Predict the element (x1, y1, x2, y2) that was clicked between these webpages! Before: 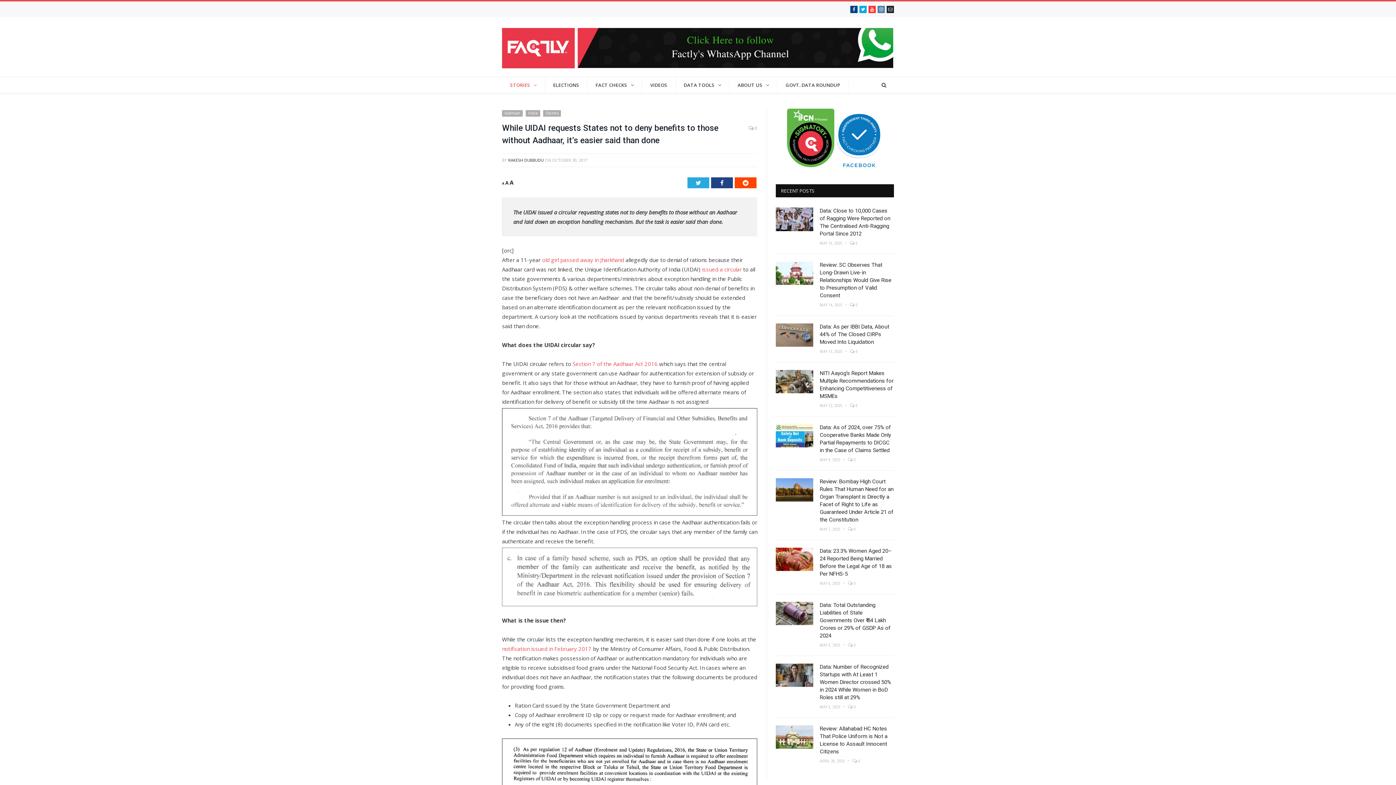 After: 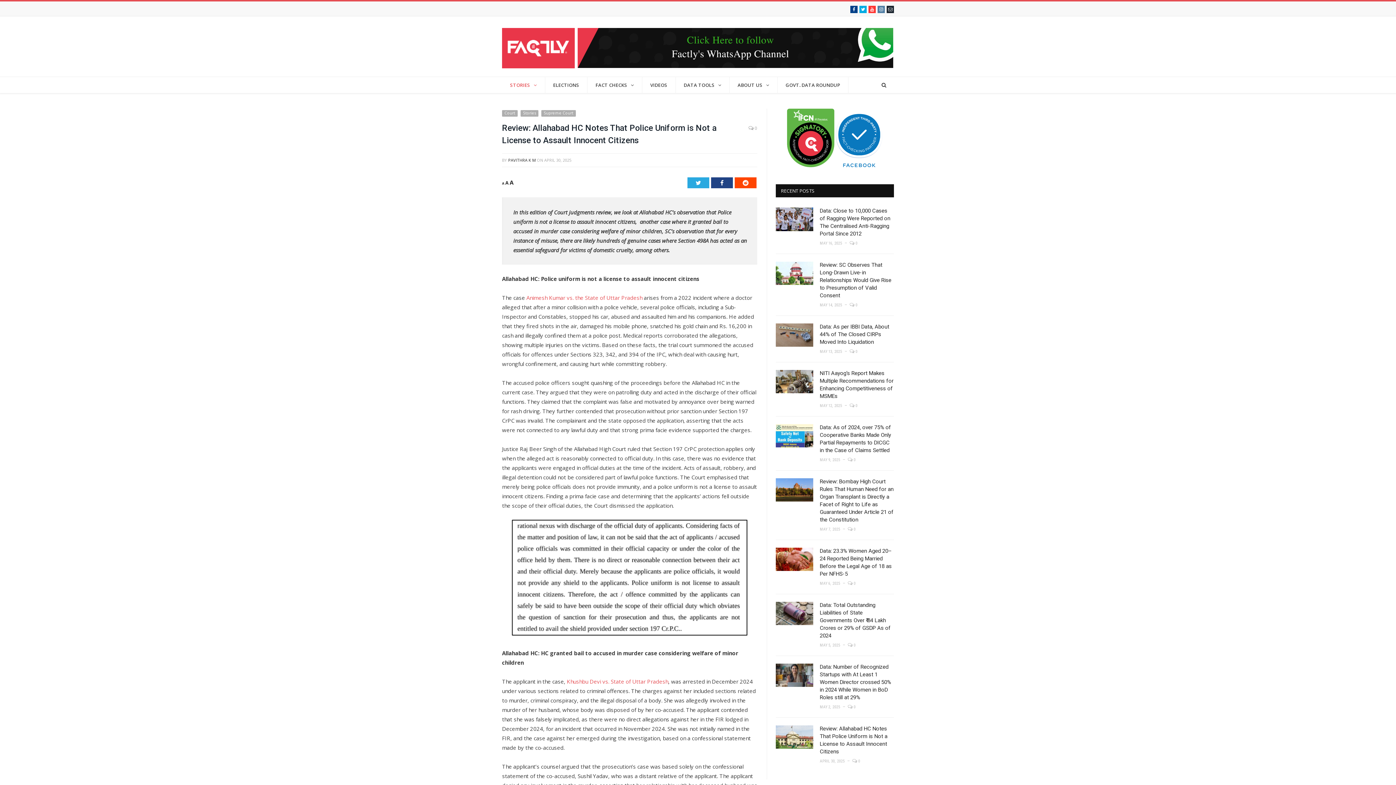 Action: bbox: (820, 725, 894, 755) label: Review: Allahabad HC Notes That Police Uniform is Not a License to Assault Innocent Citizens